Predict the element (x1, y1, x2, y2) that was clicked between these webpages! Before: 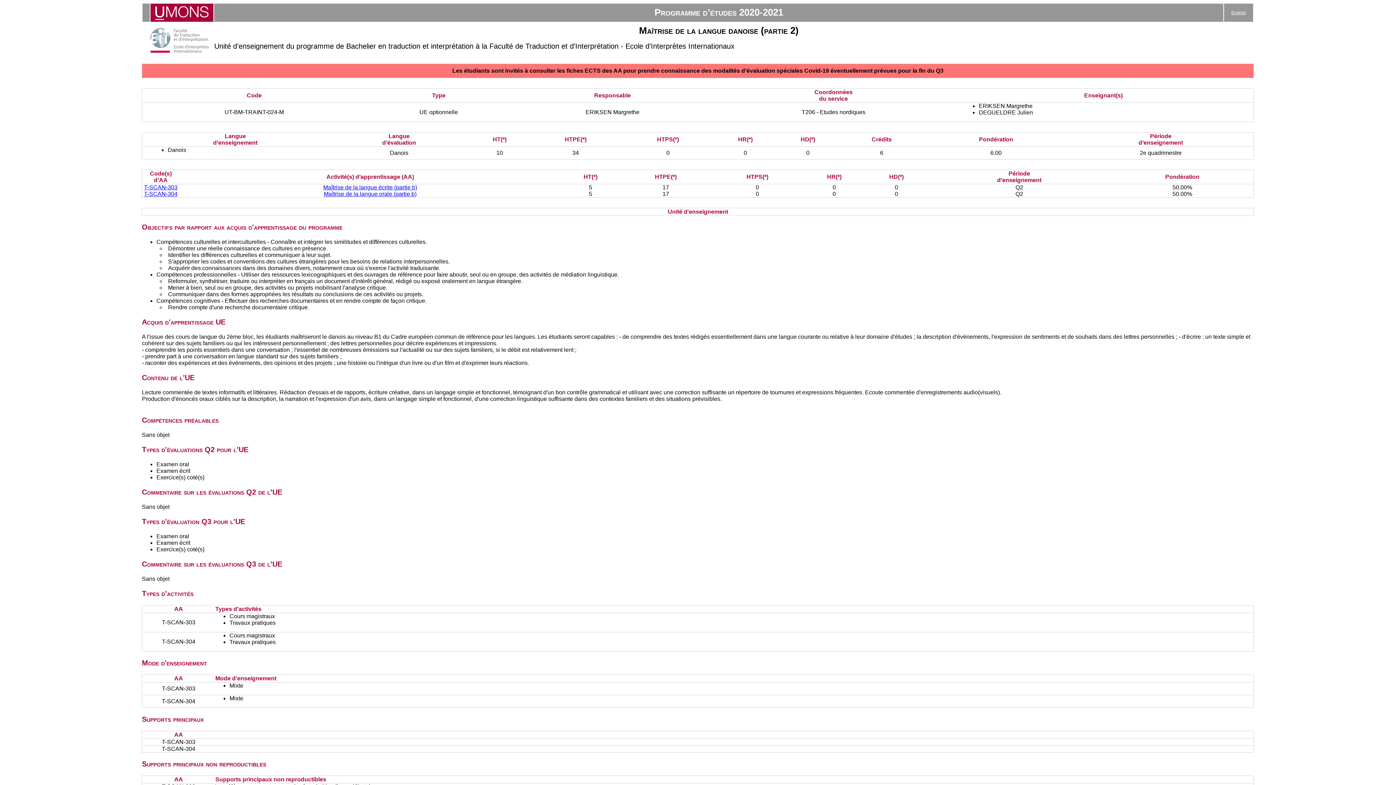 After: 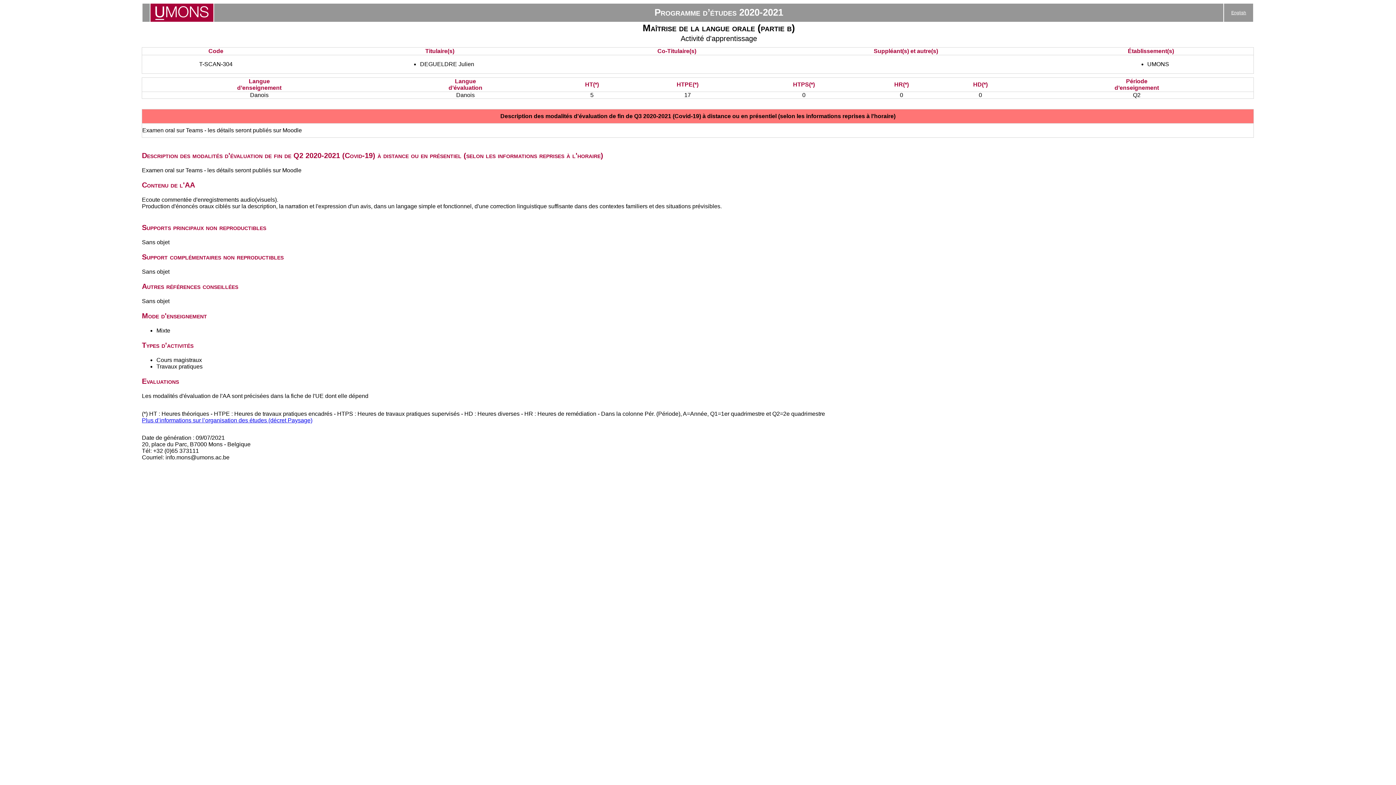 Action: bbox: (144, 190, 177, 197) label: T-SCAN-304